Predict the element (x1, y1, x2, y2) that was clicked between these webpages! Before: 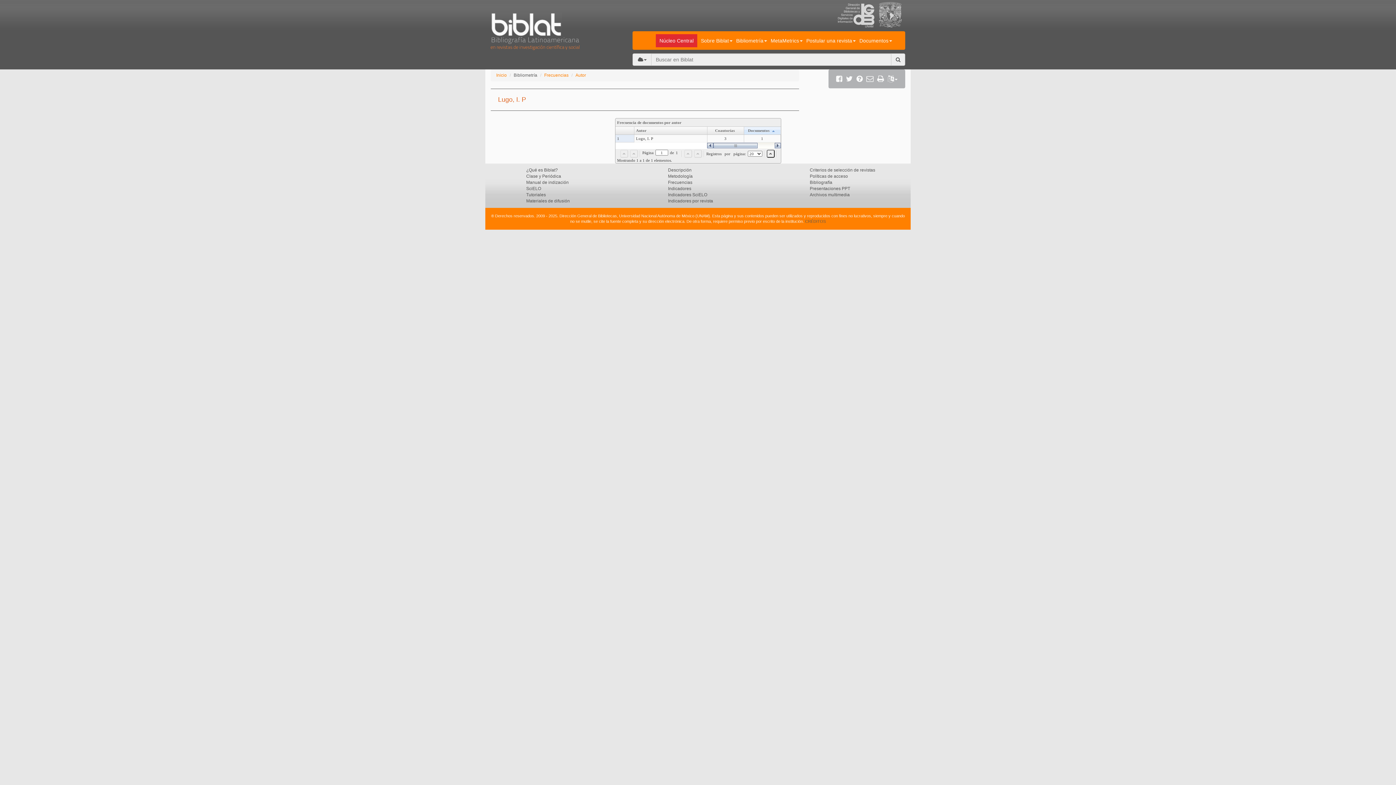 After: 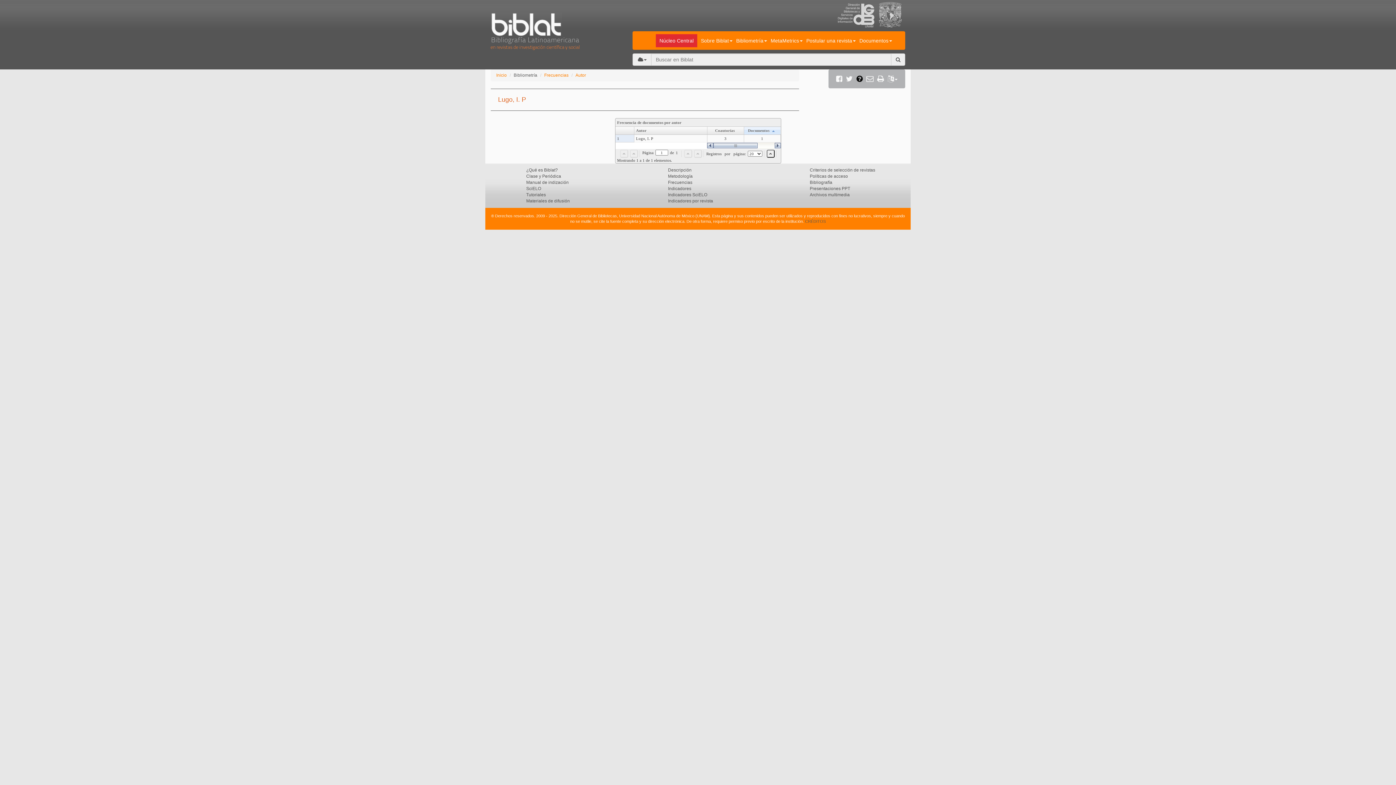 Action: bbox: (854, 69, 864, 88)